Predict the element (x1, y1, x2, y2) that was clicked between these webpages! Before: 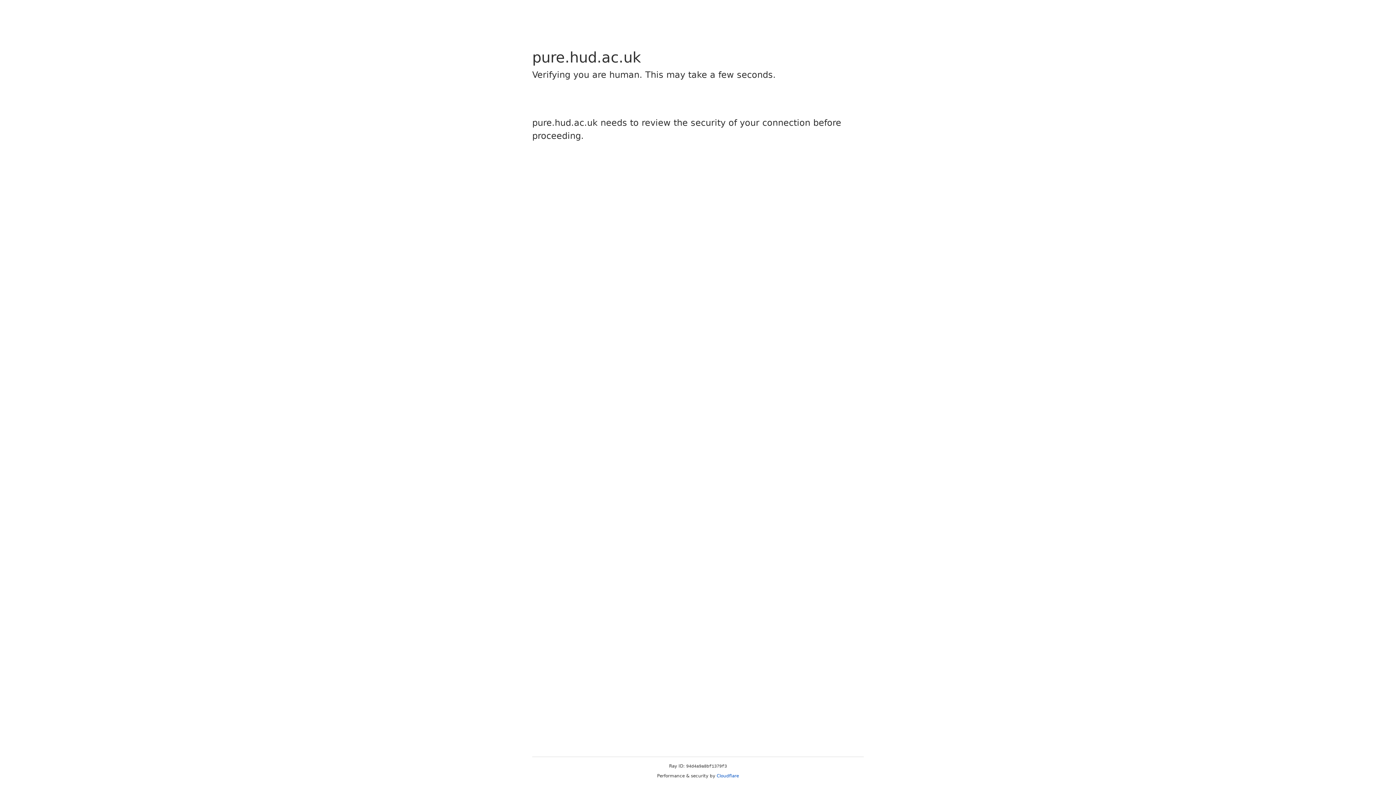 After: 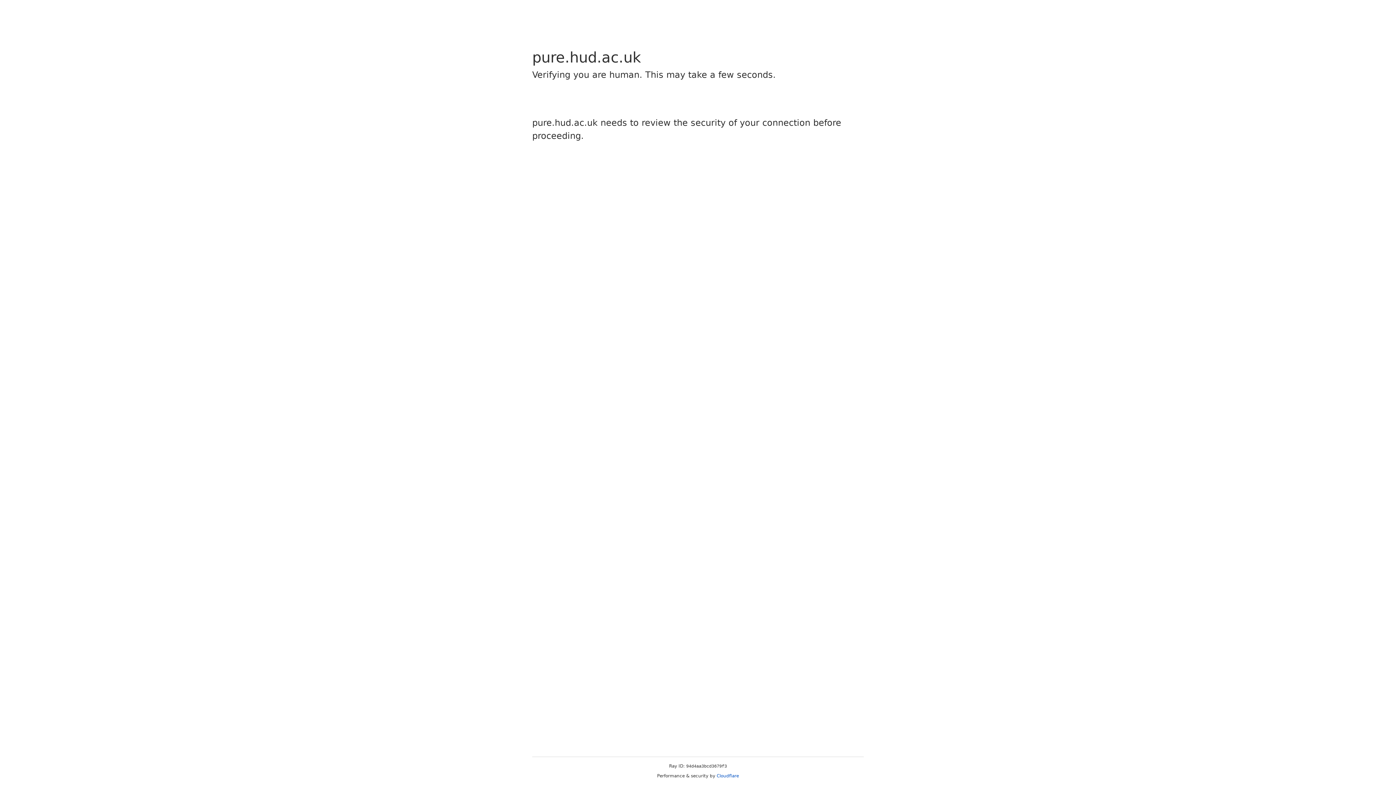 Action: label: Cloudflare bbox: (716, 773, 739, 778)